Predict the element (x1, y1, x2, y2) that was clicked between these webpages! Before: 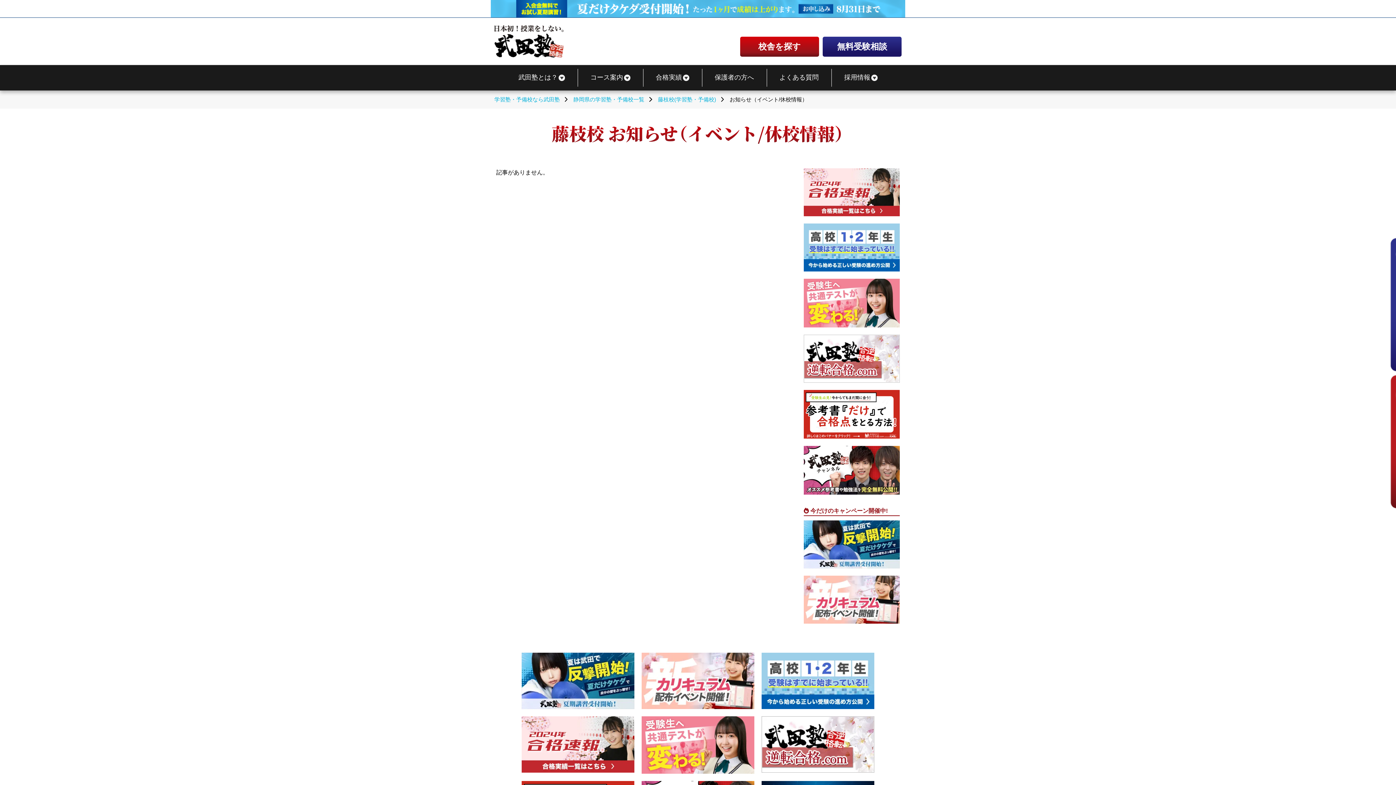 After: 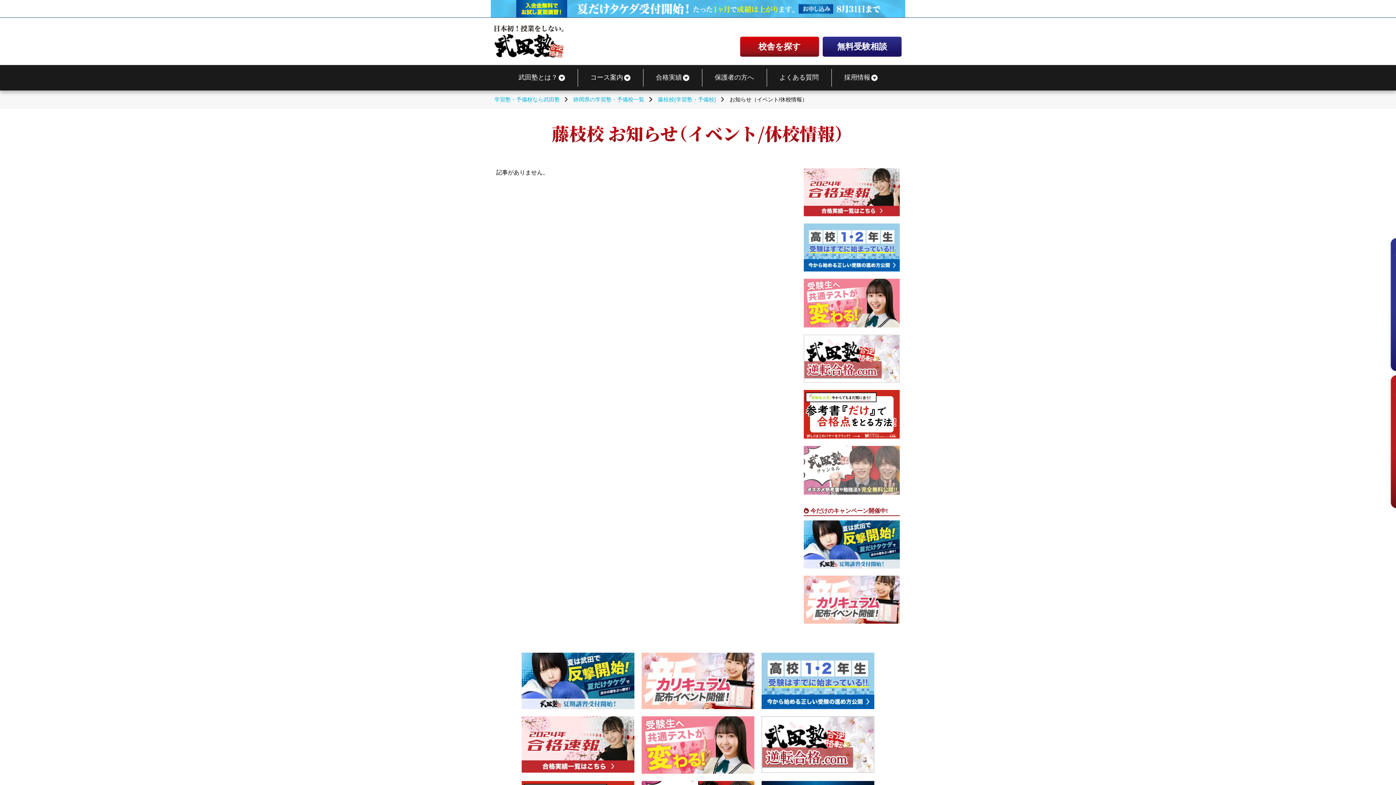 Action: bbox: (804, 446, 900, 494)